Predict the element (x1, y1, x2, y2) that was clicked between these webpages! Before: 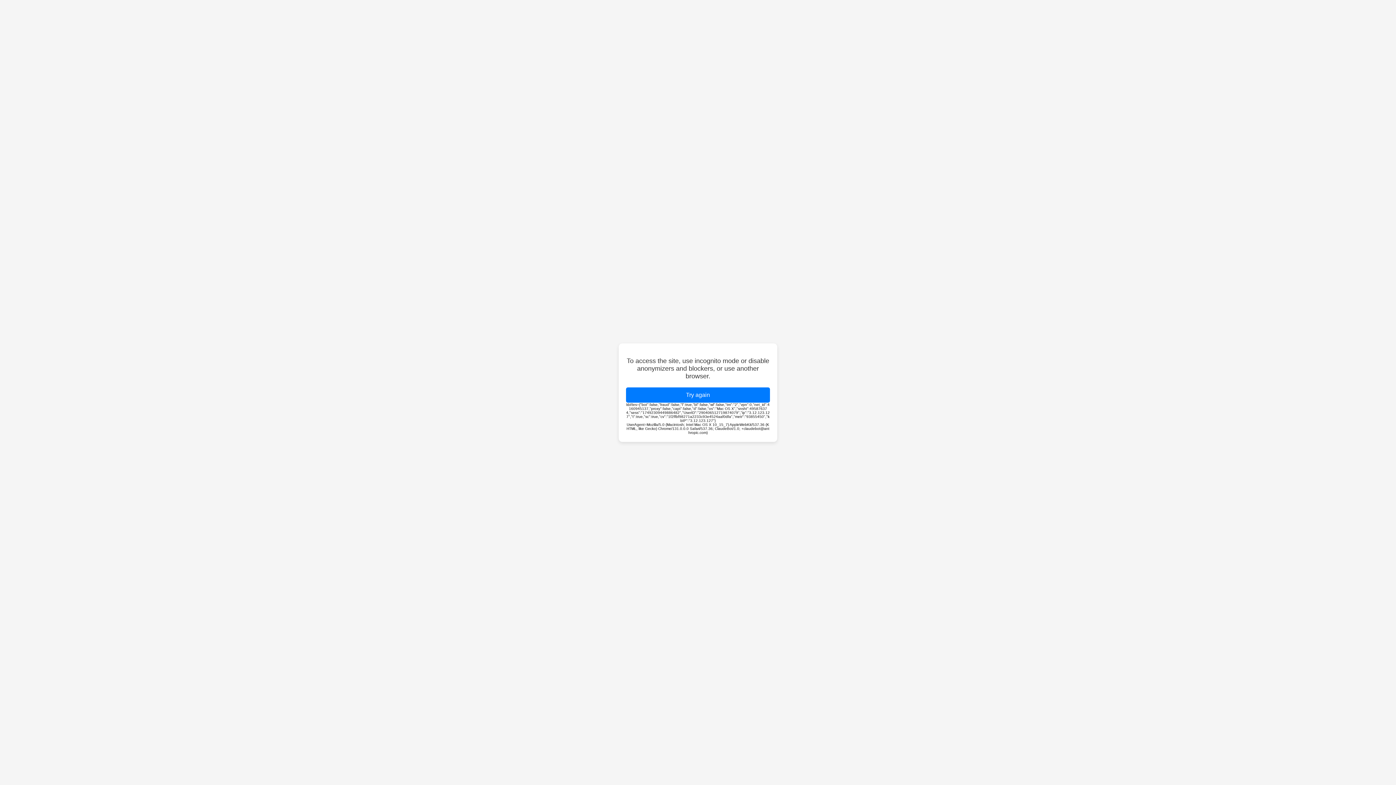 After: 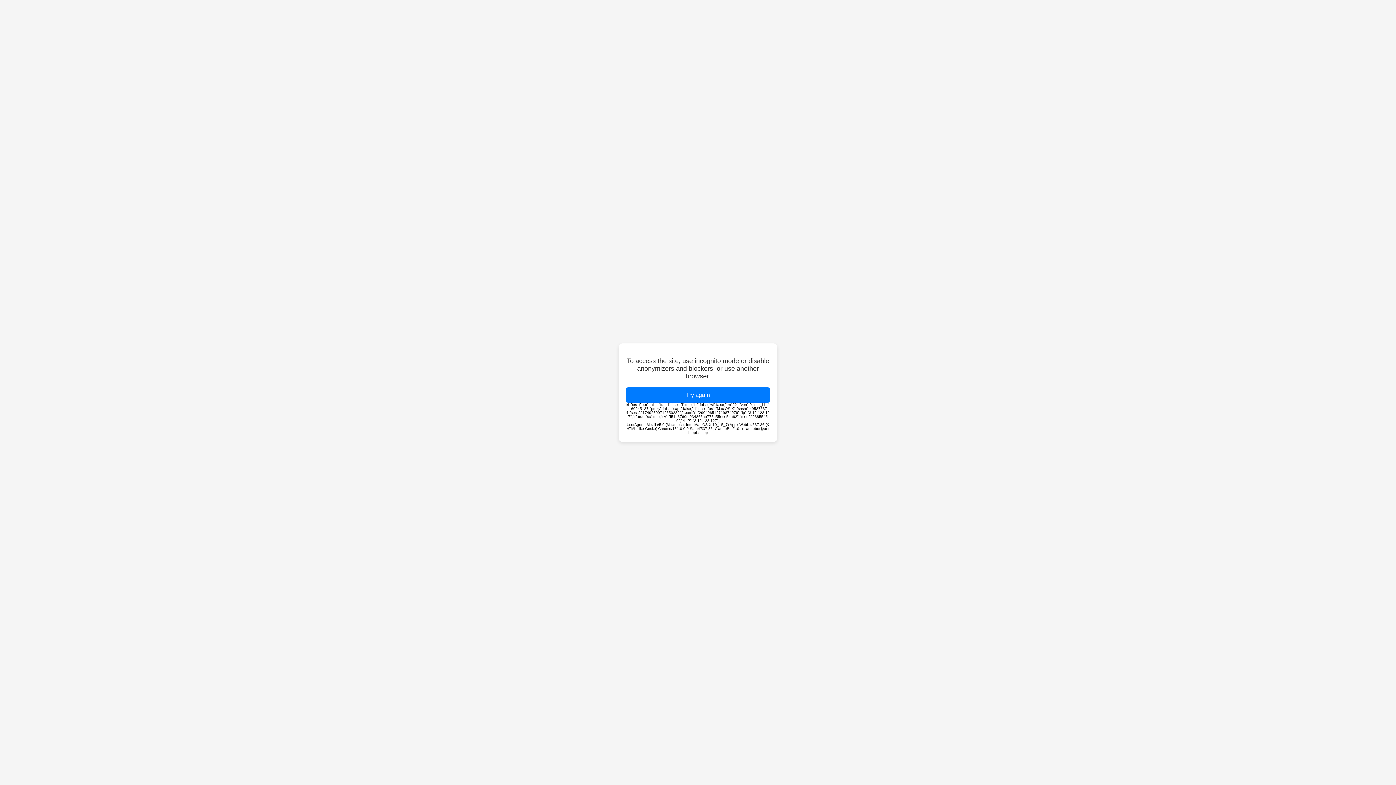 Action: bbox: (626, 387, 770, 402) label: Try again